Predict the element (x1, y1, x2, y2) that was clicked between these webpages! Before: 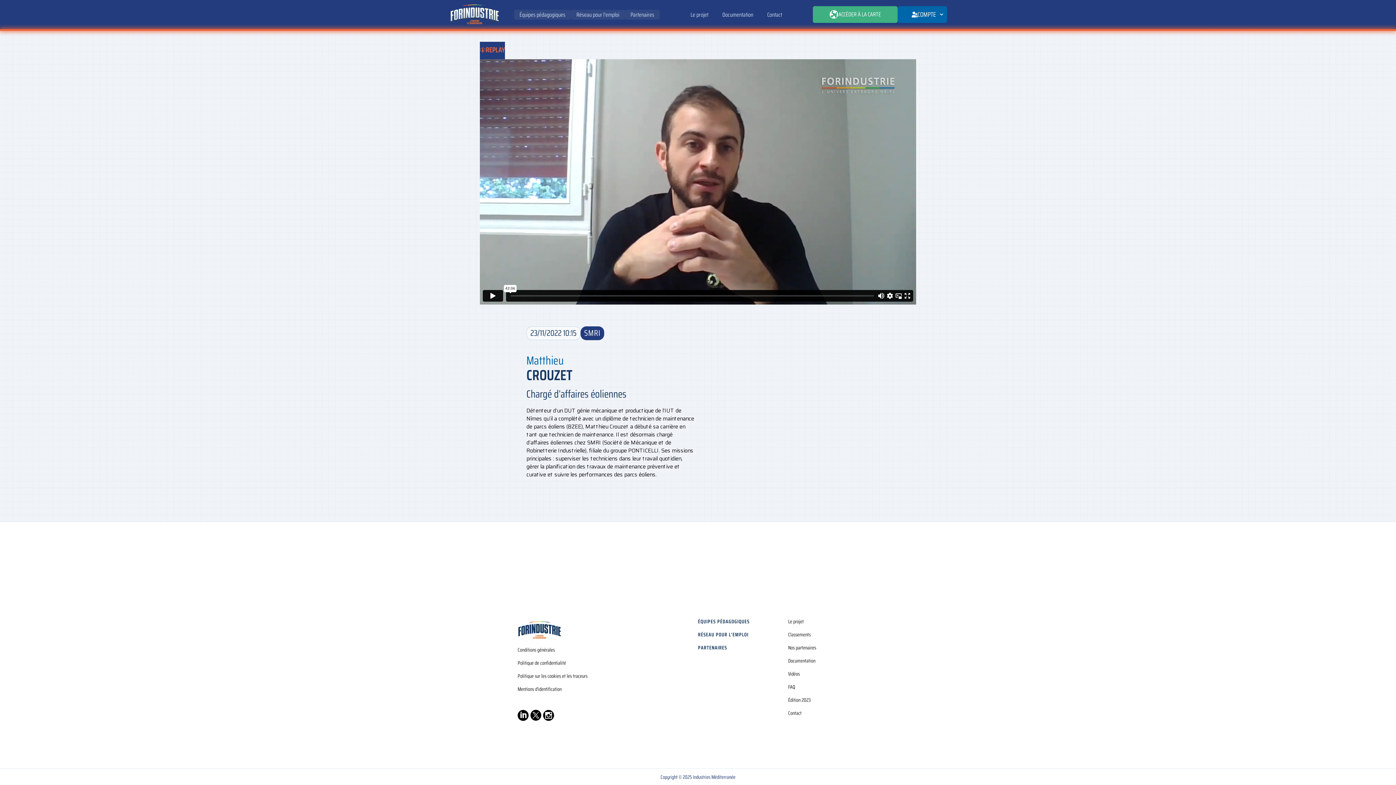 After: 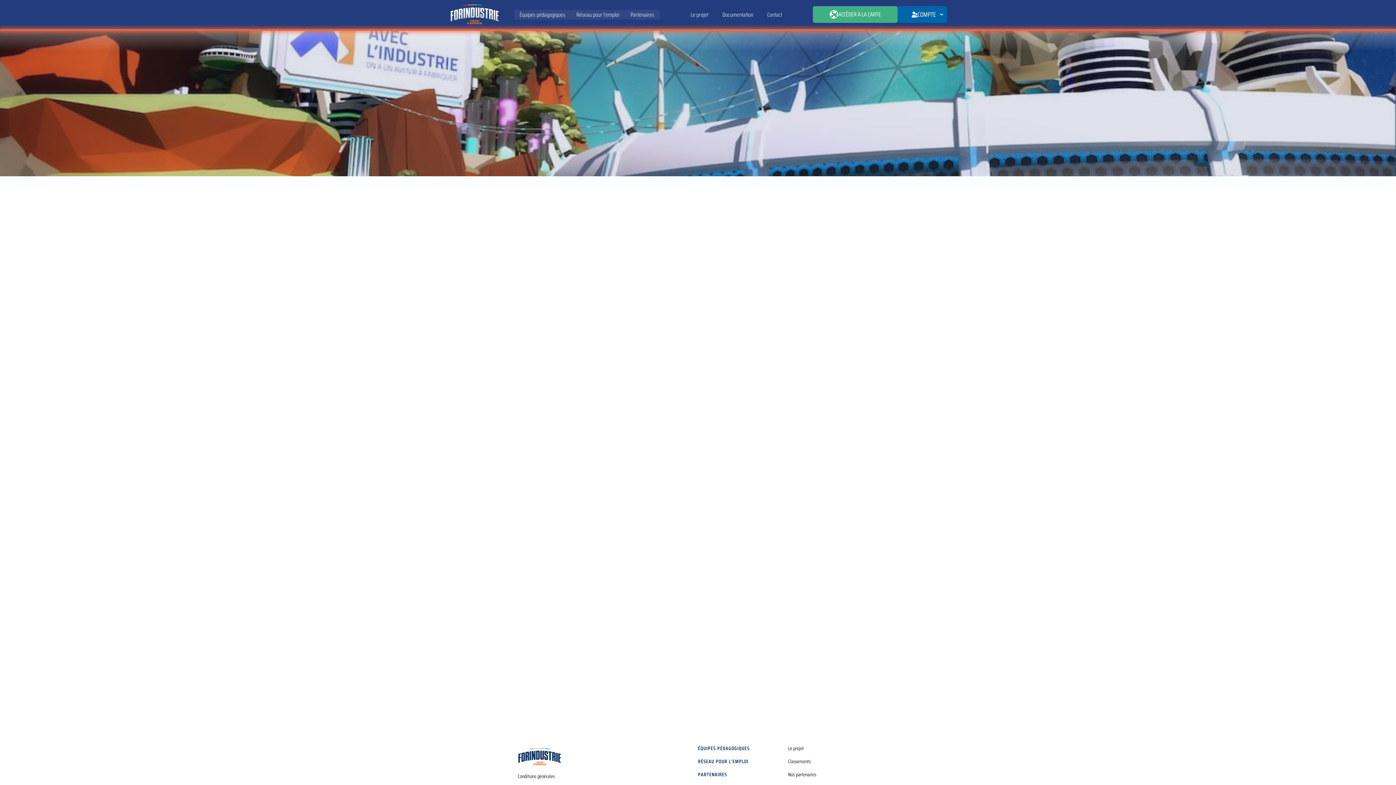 Action: label: Mentions d'identification bbox: (517, 686, 561, 692)